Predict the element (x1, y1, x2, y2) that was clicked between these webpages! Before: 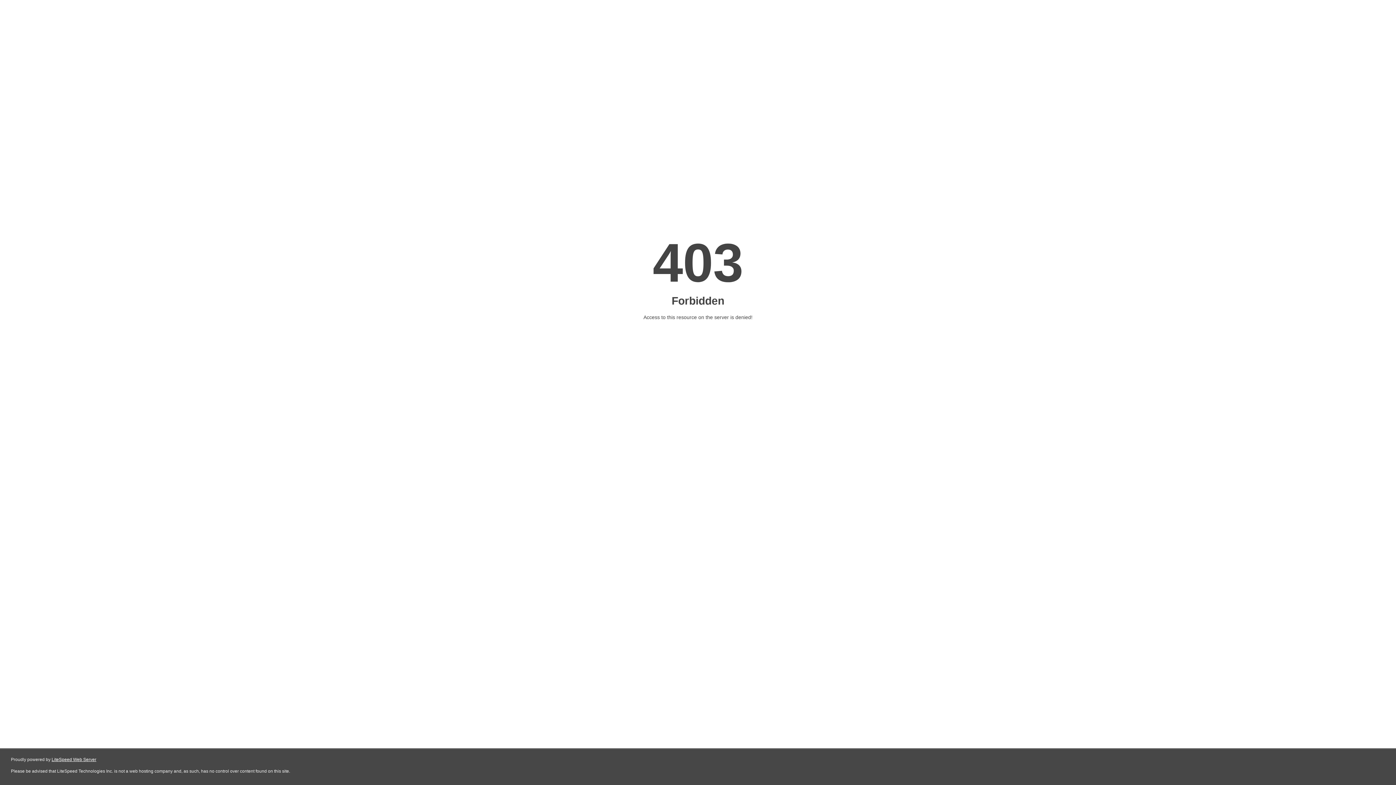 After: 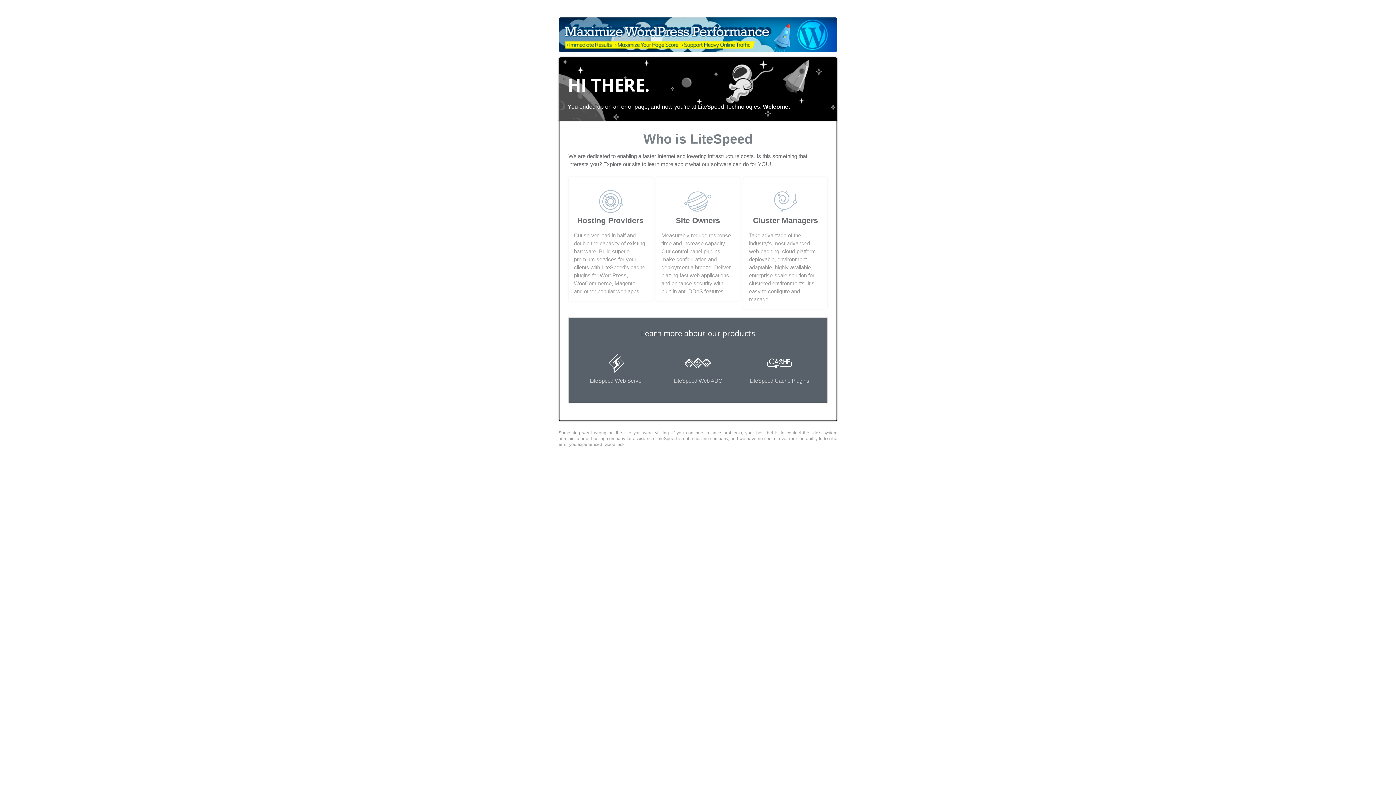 Action: bbox: (51, 757, 96, 762) label: LiteSpeed Web Server